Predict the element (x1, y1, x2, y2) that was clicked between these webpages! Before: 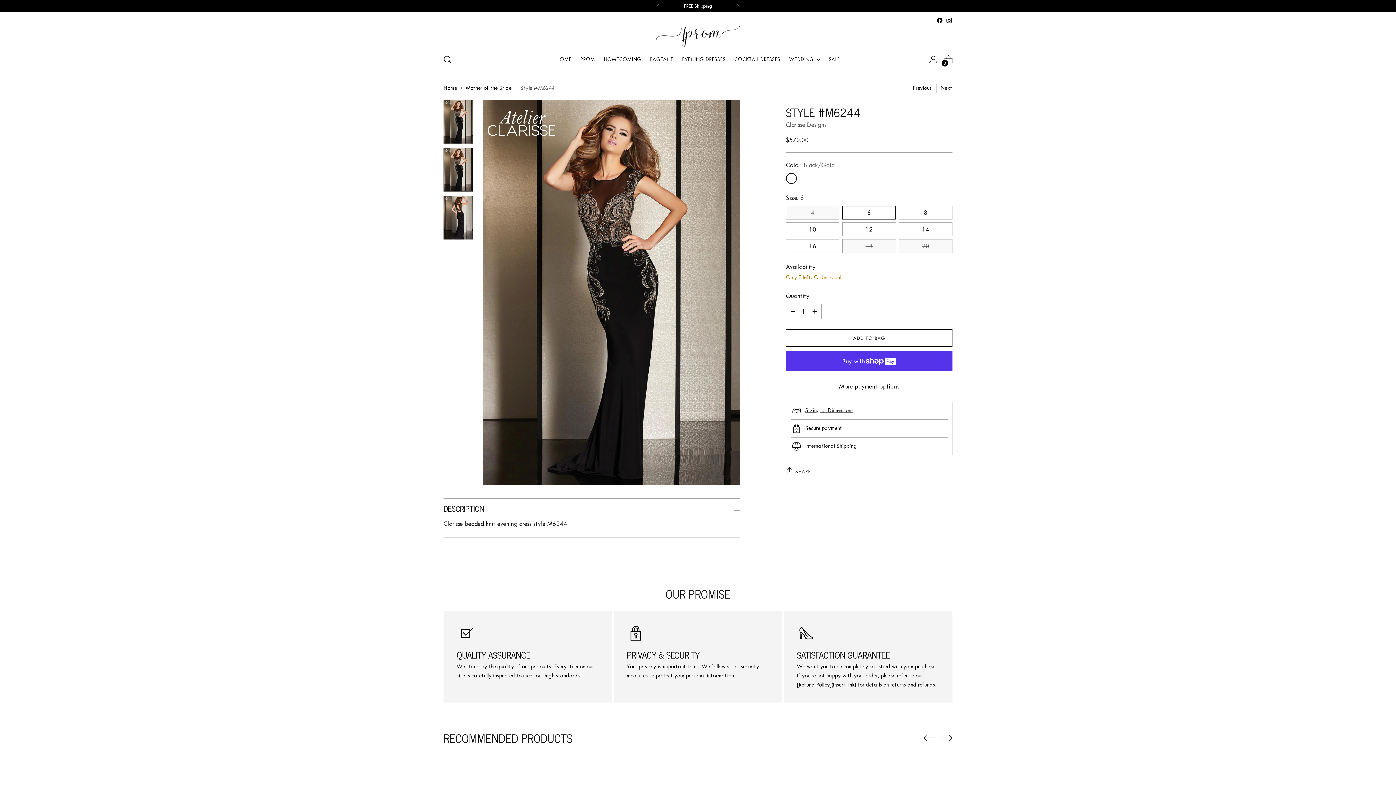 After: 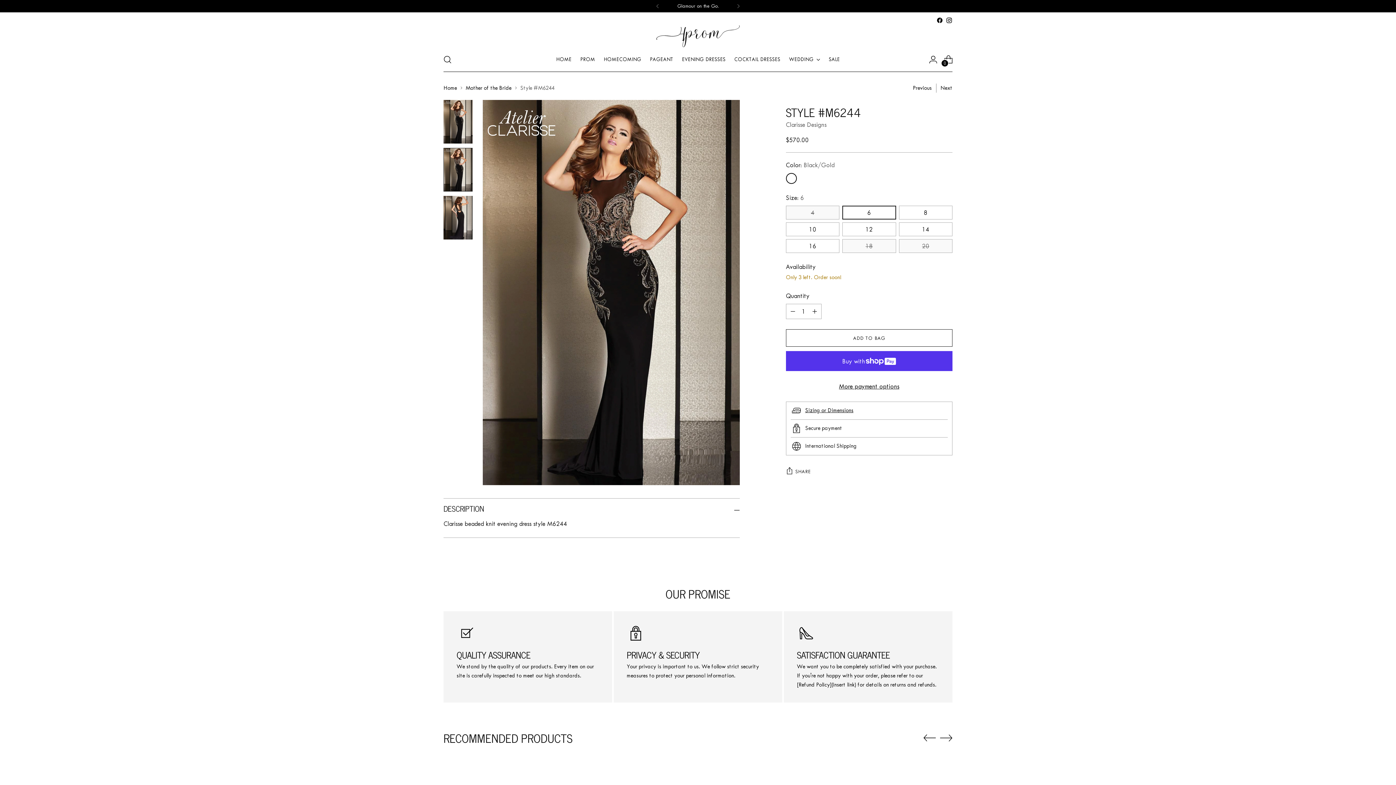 Action: bbox: (946, 17, 952, 23)